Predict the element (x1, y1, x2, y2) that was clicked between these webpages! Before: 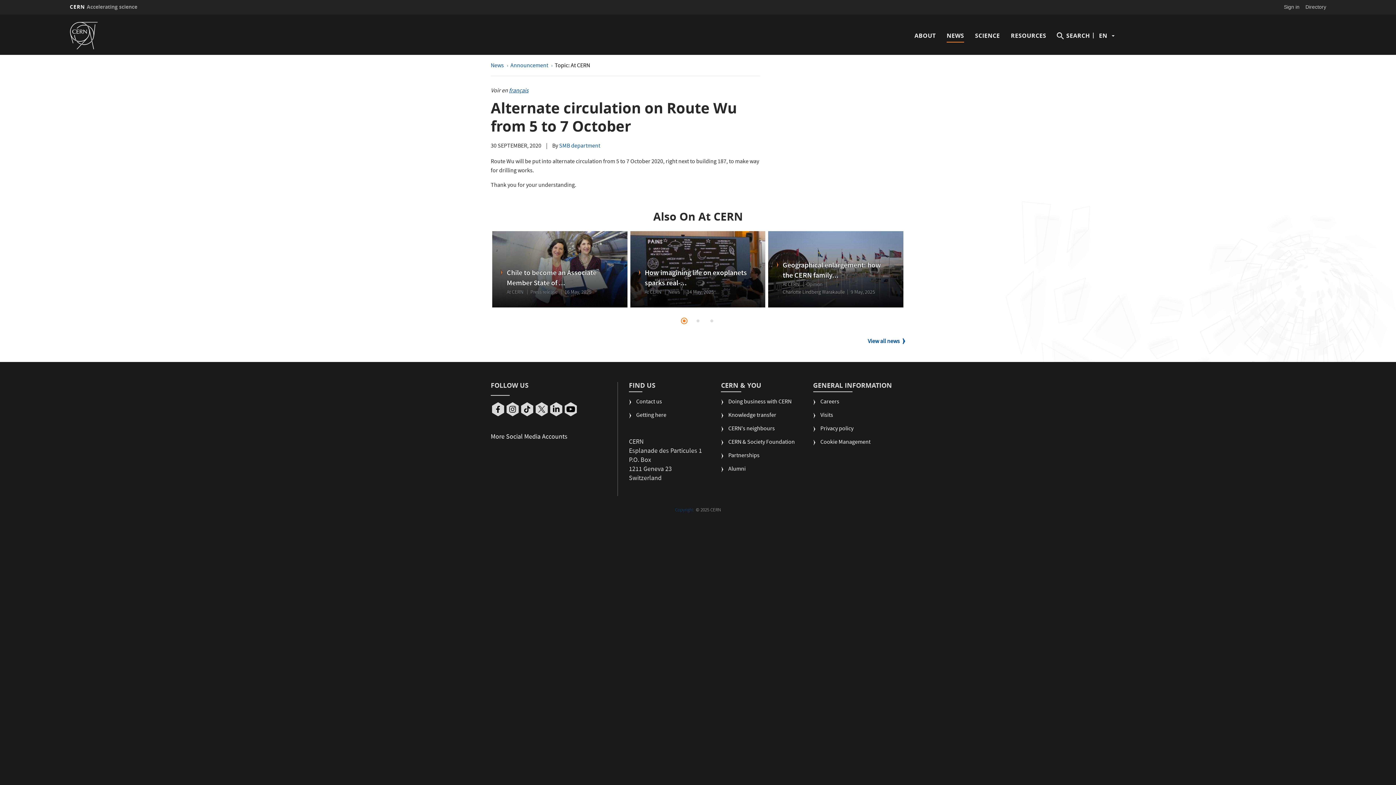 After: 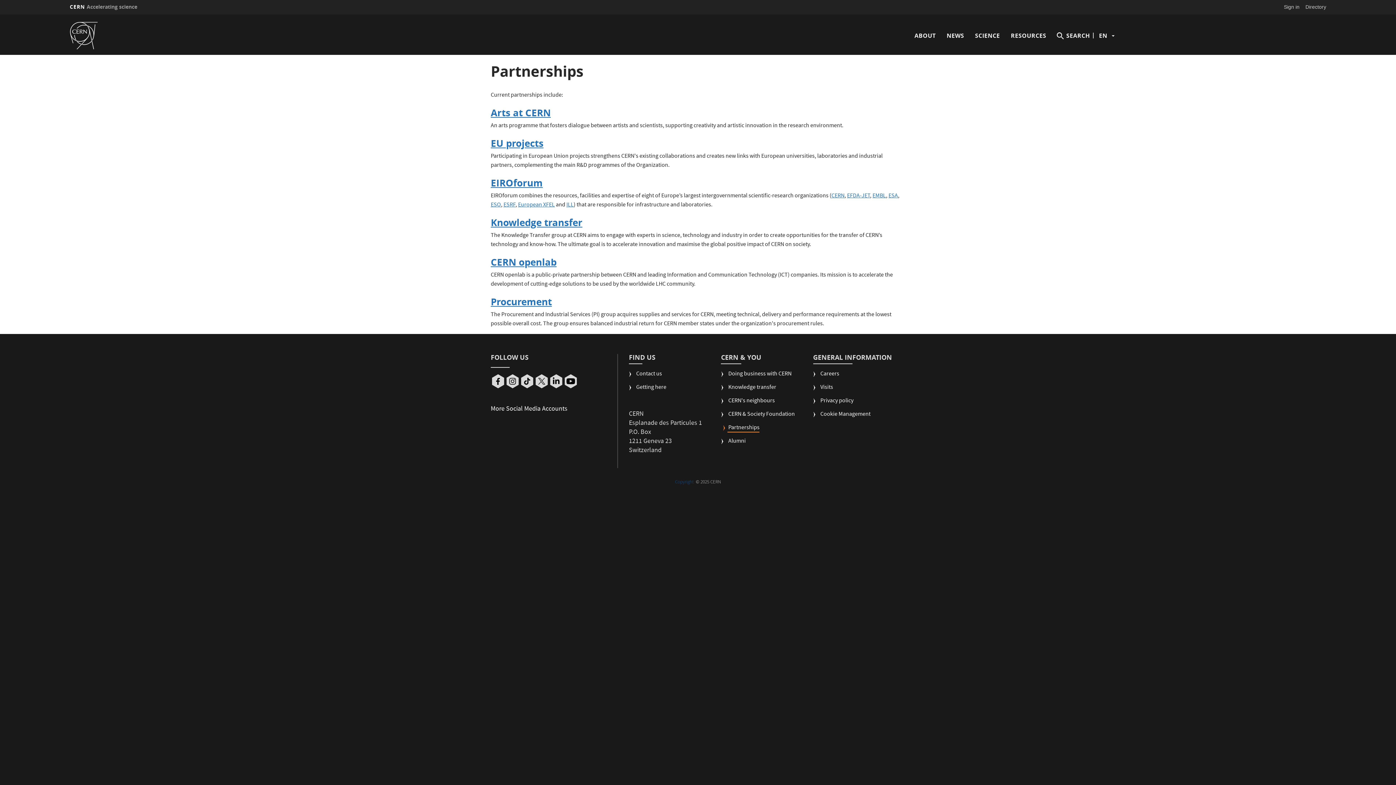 Action: bbox: (721, 452, 759, 465) label: Partnerships